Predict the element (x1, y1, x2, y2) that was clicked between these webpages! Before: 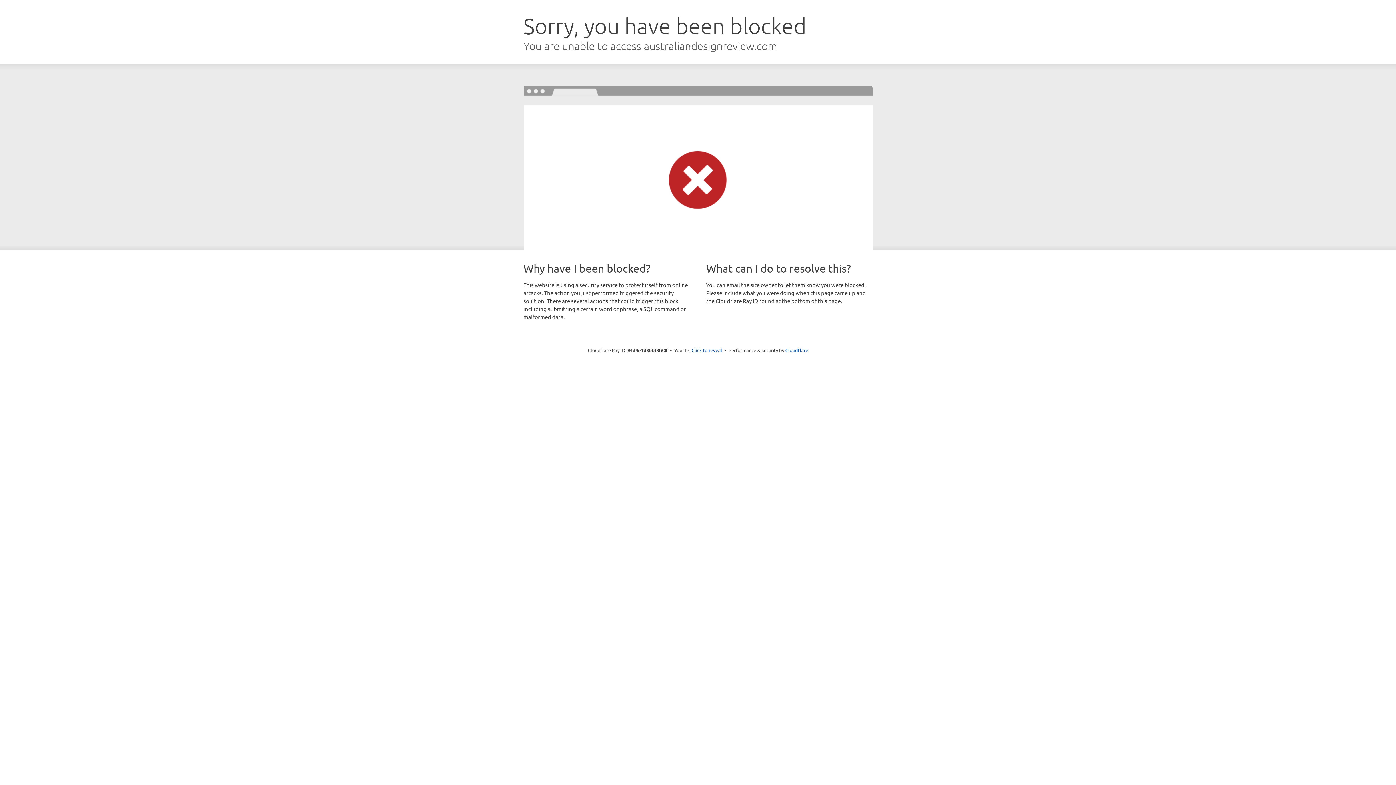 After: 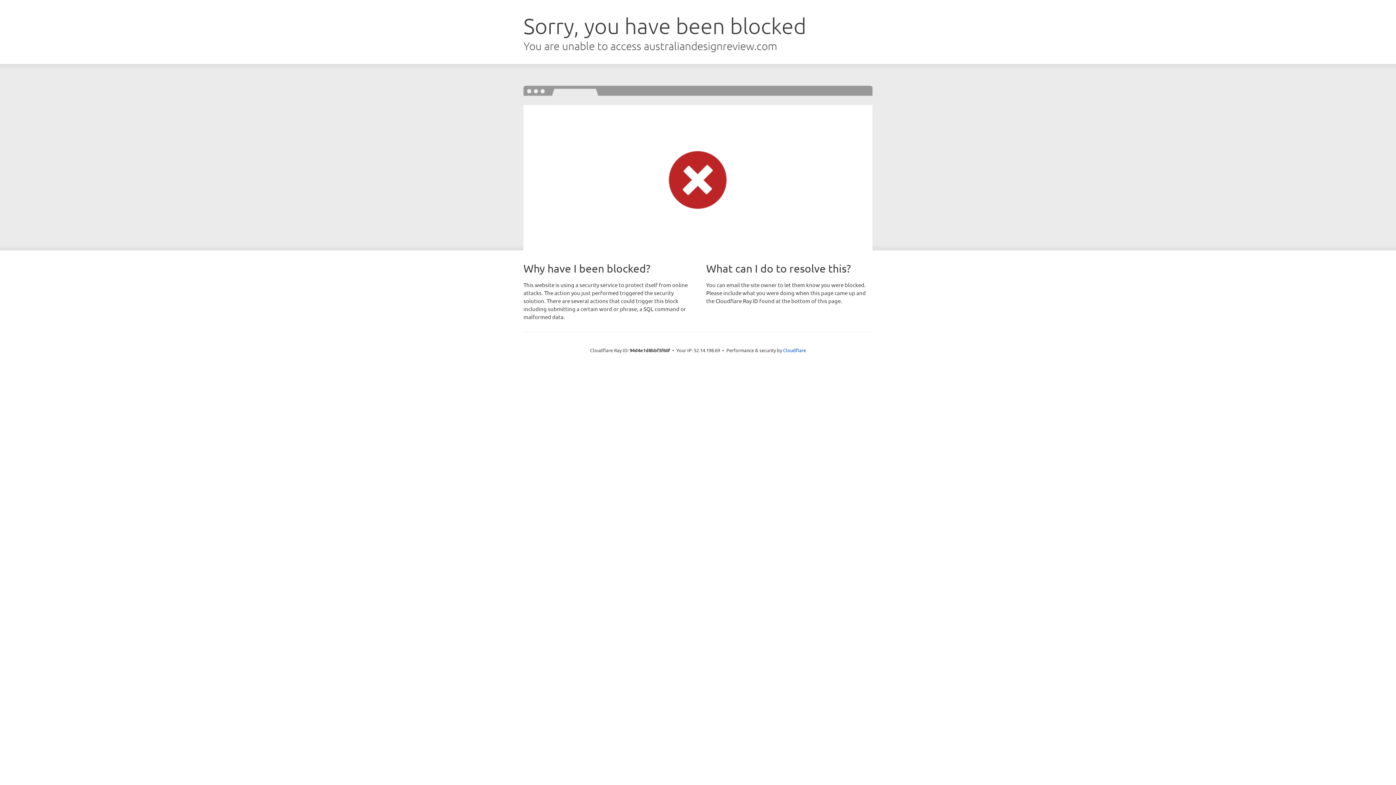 Action: label: Click to reveal bbox: (691, 346, 722, 353)